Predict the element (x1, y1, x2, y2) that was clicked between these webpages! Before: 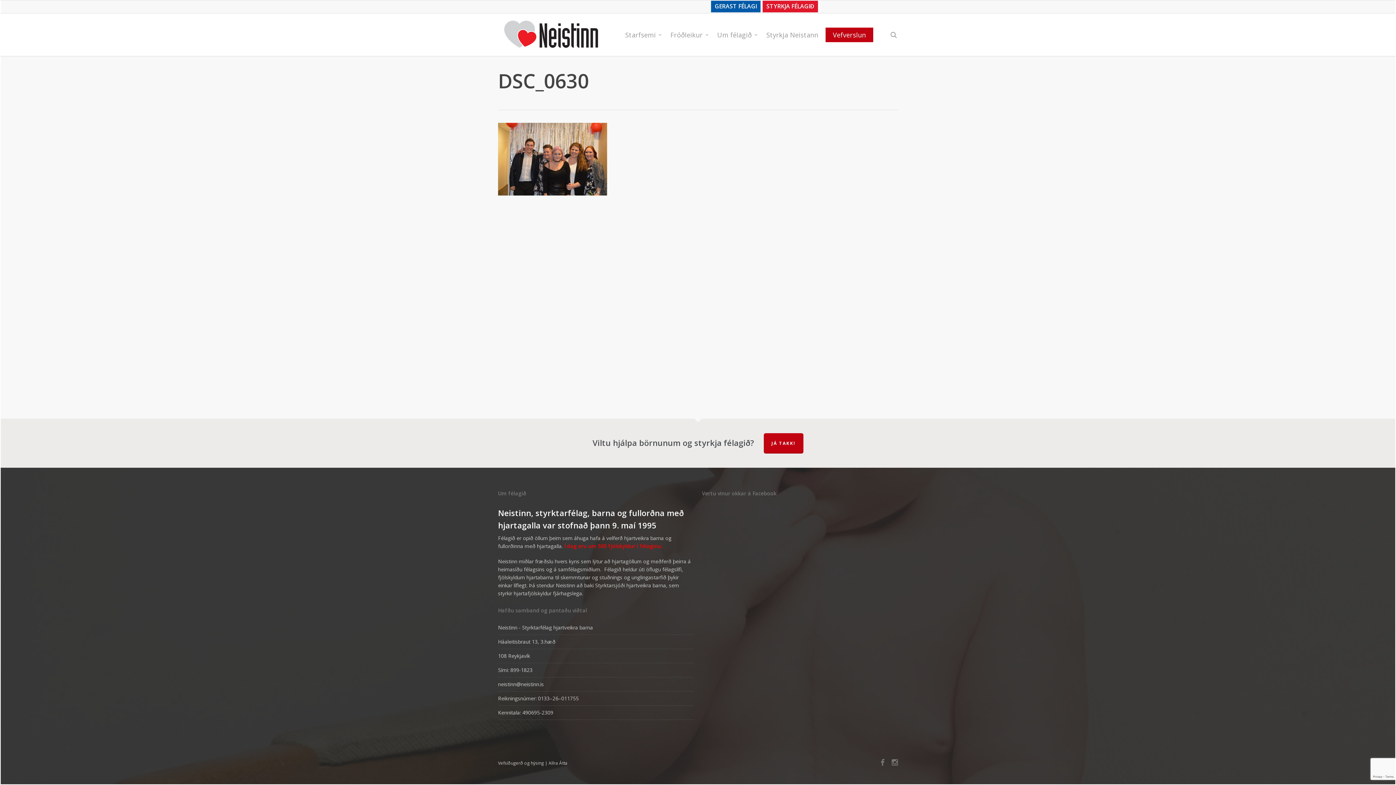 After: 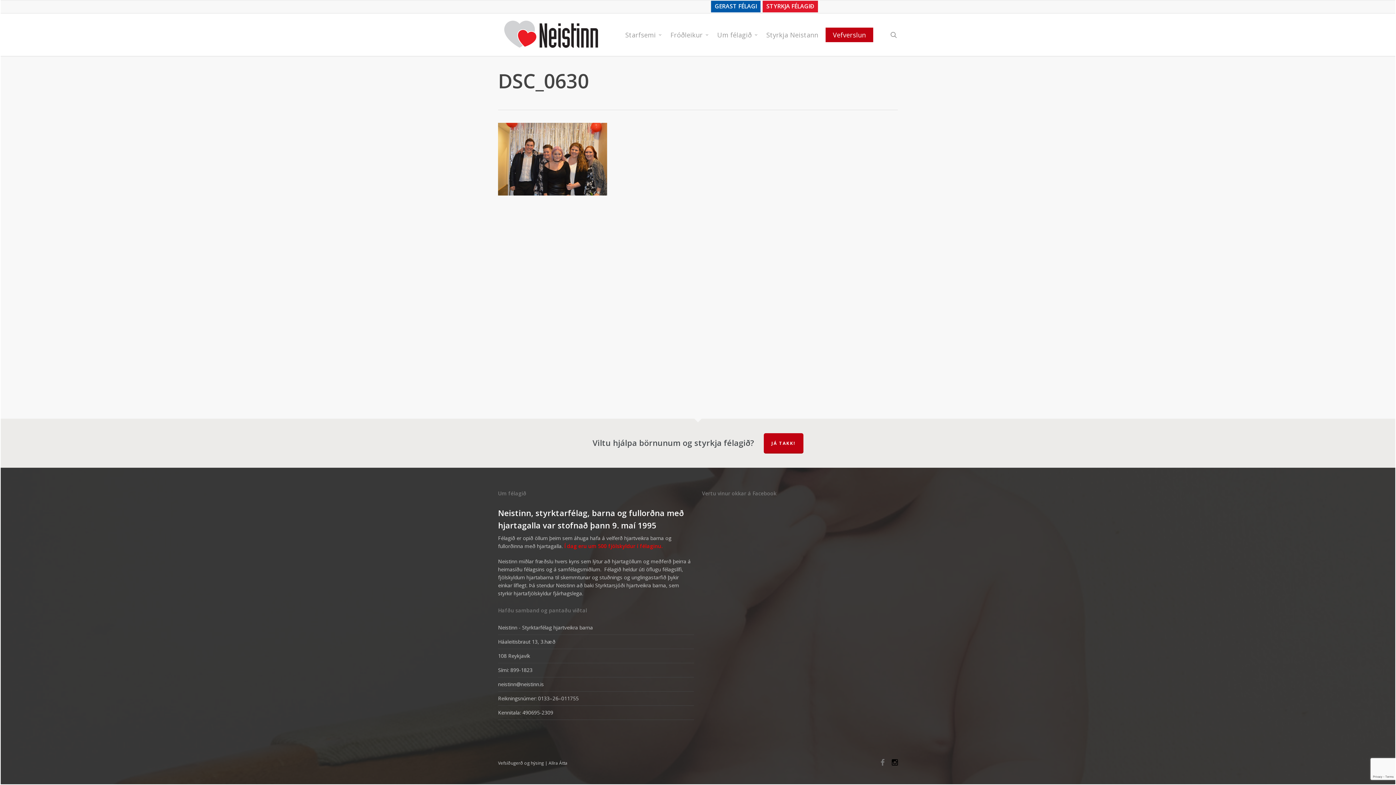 Action: bbox: (892, 758, 898, 767) label: instagram